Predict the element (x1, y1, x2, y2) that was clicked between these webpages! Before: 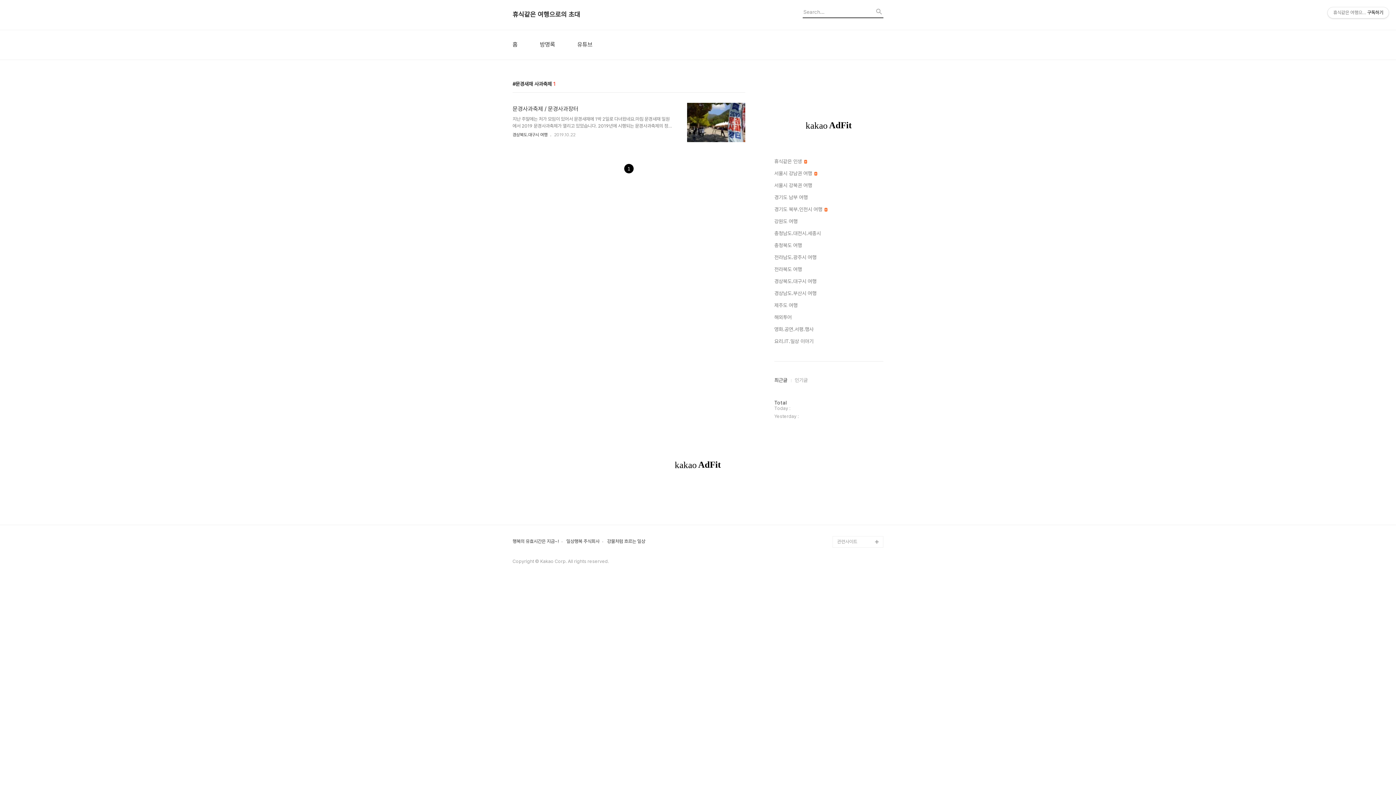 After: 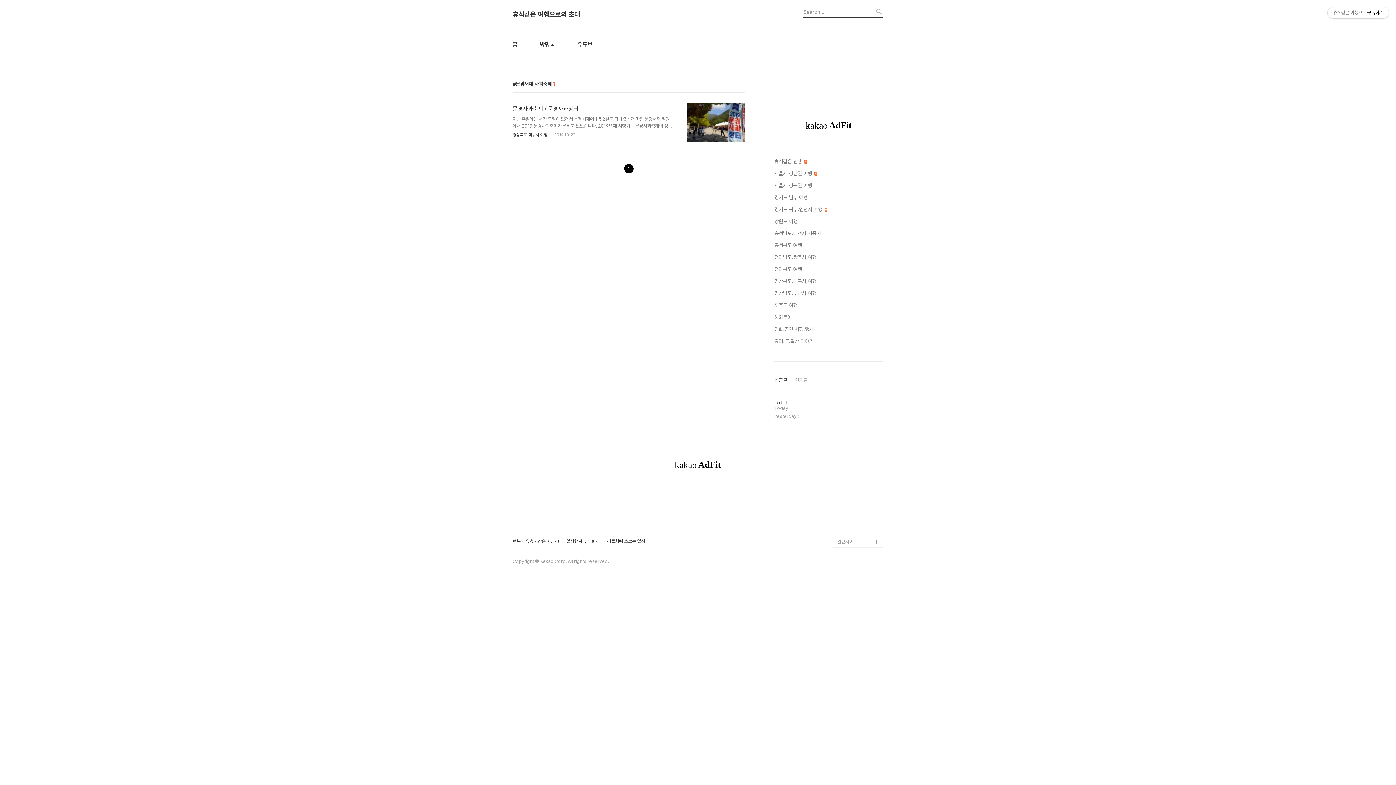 Action: bbox: (837, 431, 883, 443) label: Careful.Hans